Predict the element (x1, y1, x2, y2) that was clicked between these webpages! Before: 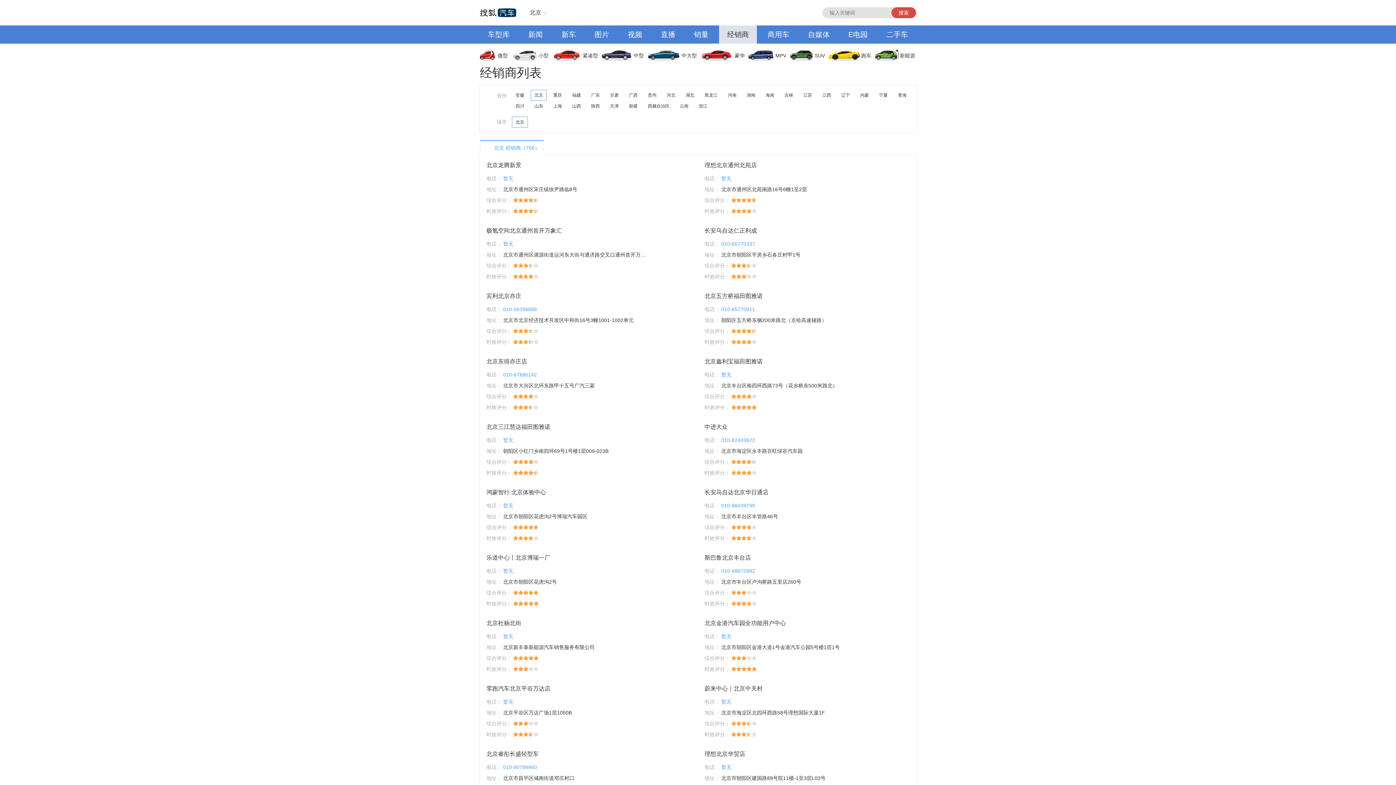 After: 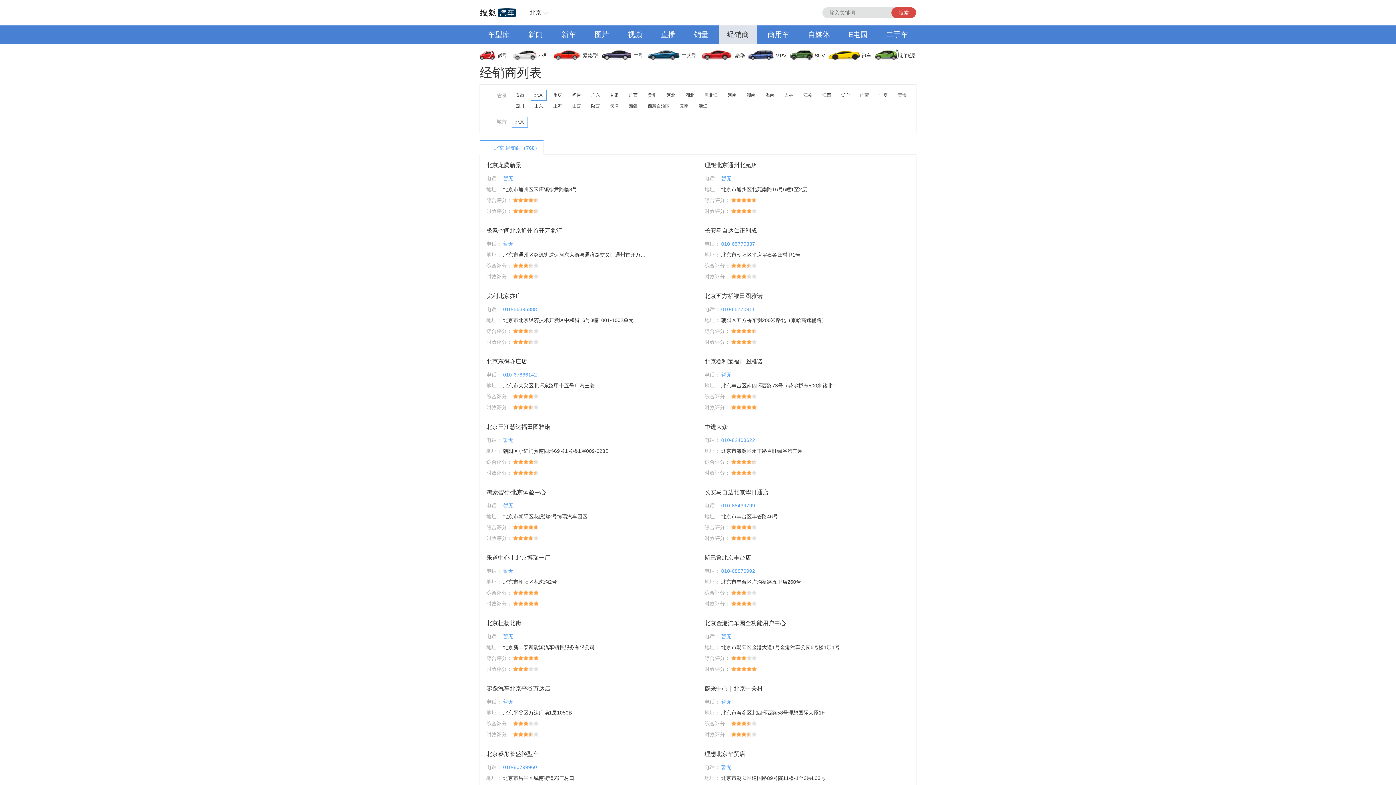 Action: bbox: (686, 25, 716, 43) label: 销量